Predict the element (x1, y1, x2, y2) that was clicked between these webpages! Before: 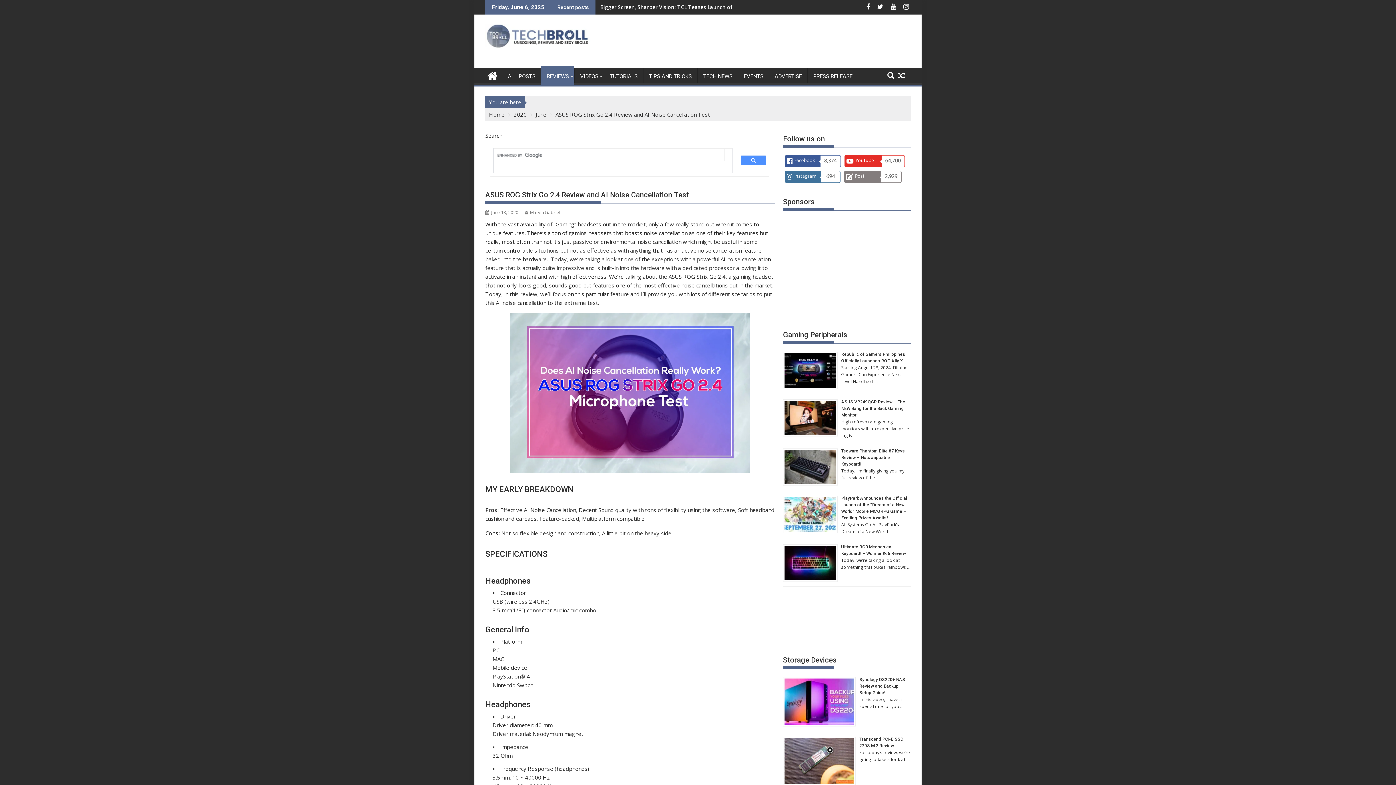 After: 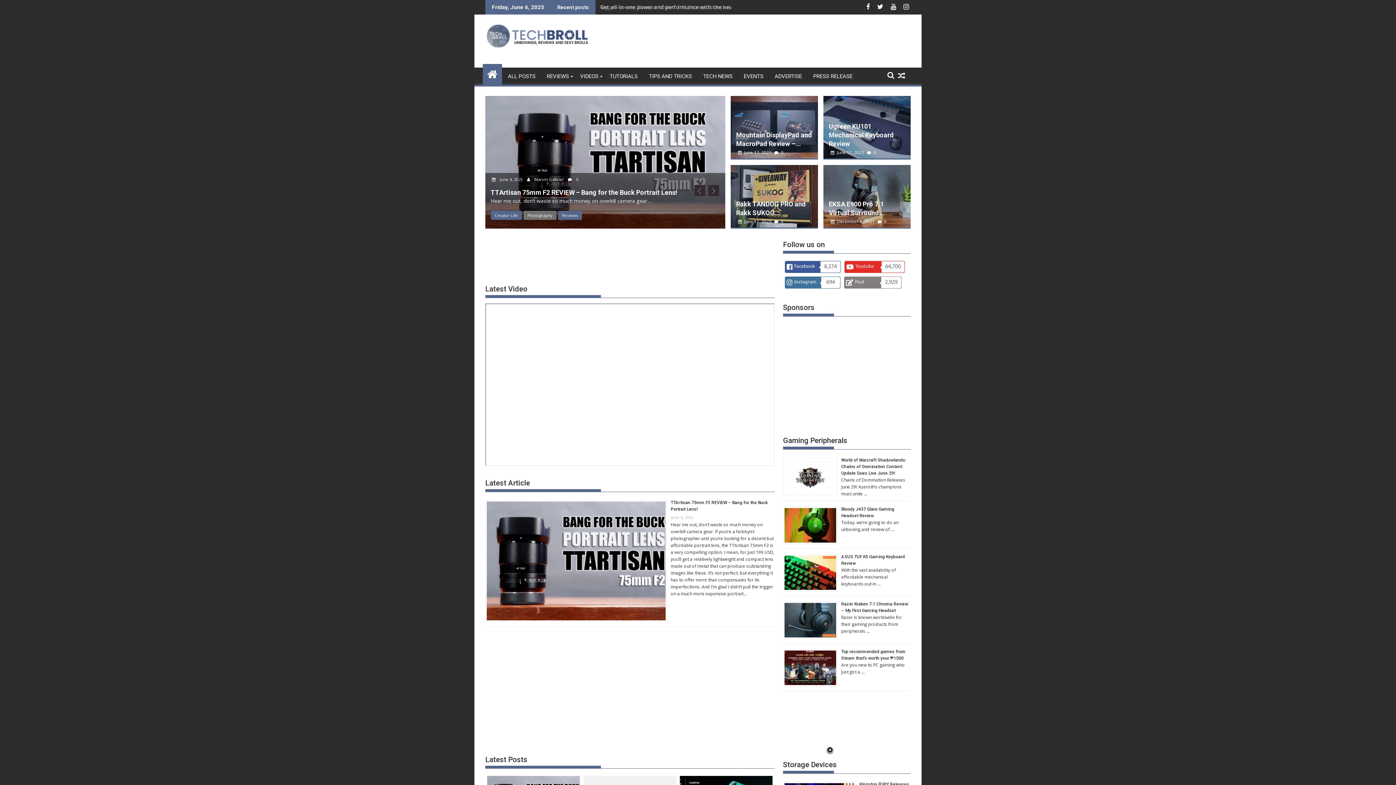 Action: bbox: (489, 110, 504, 118) label: Home